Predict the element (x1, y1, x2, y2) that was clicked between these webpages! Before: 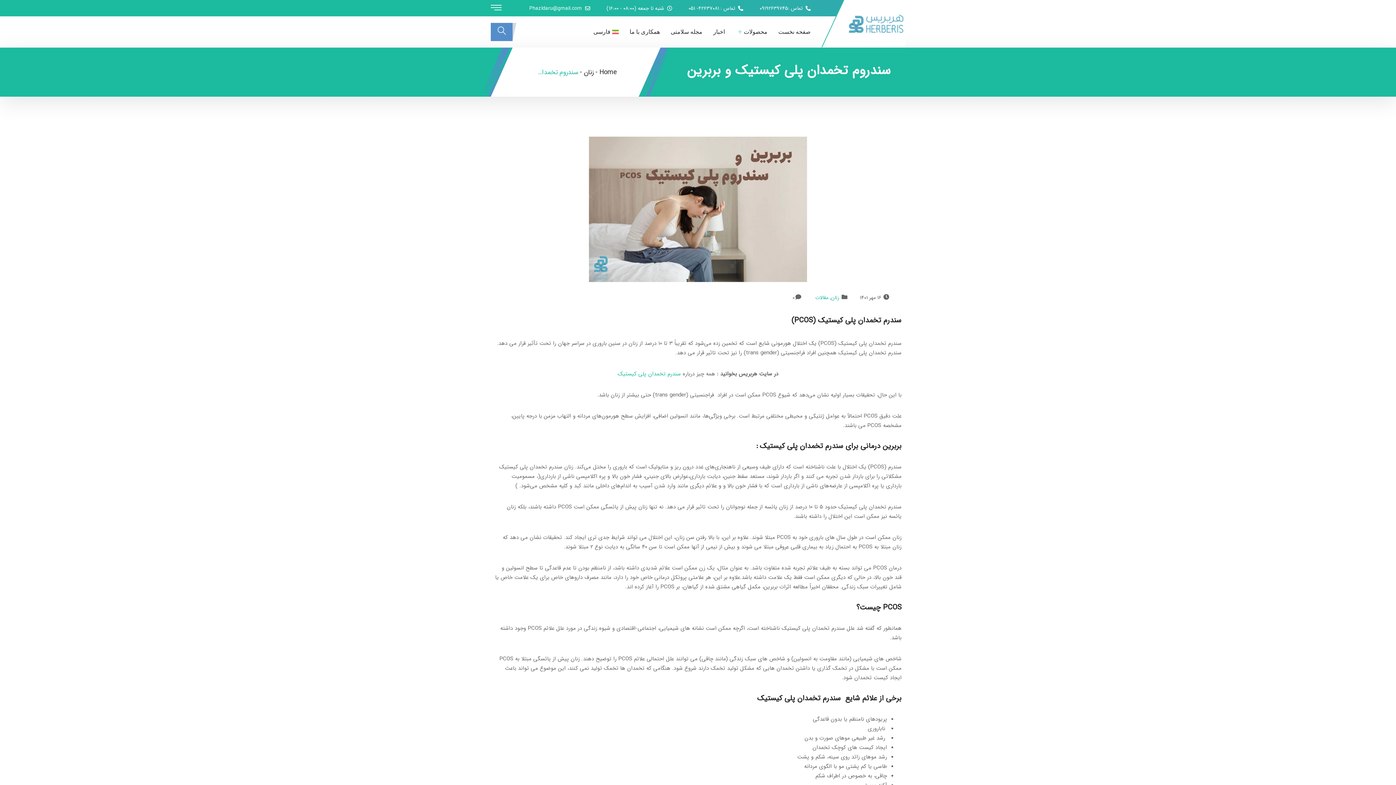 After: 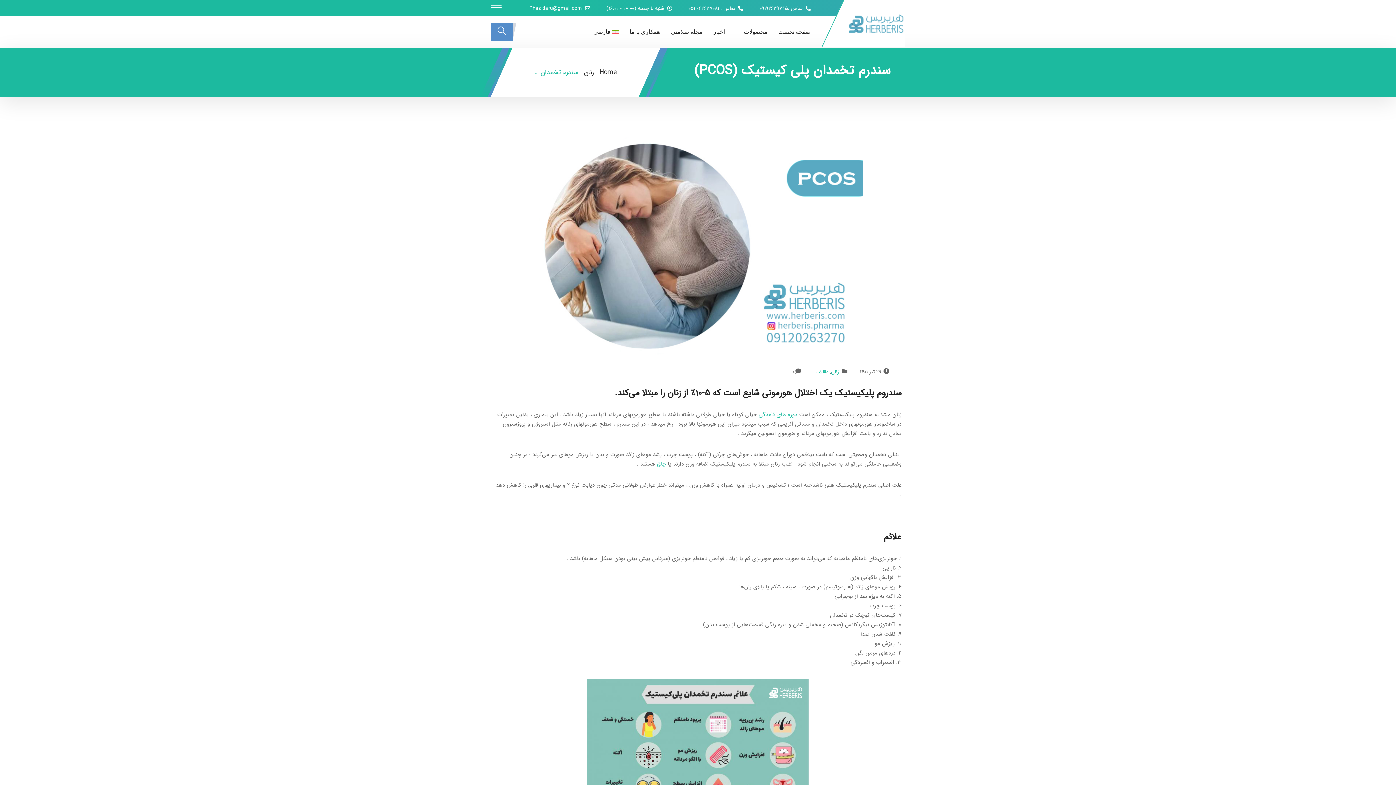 Action: label: سندرم تخمدان پلی کیستیک bbox: (617, 369, 681, 378)